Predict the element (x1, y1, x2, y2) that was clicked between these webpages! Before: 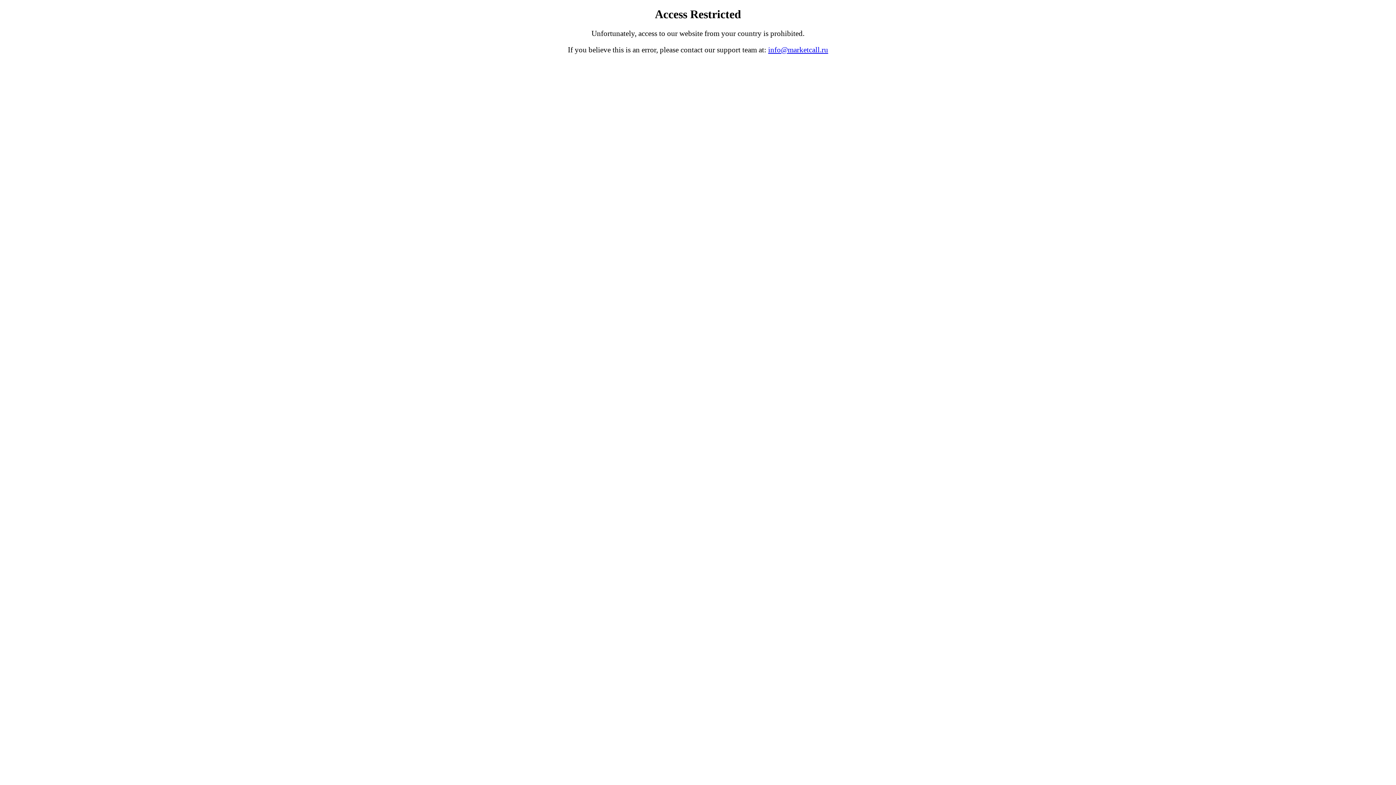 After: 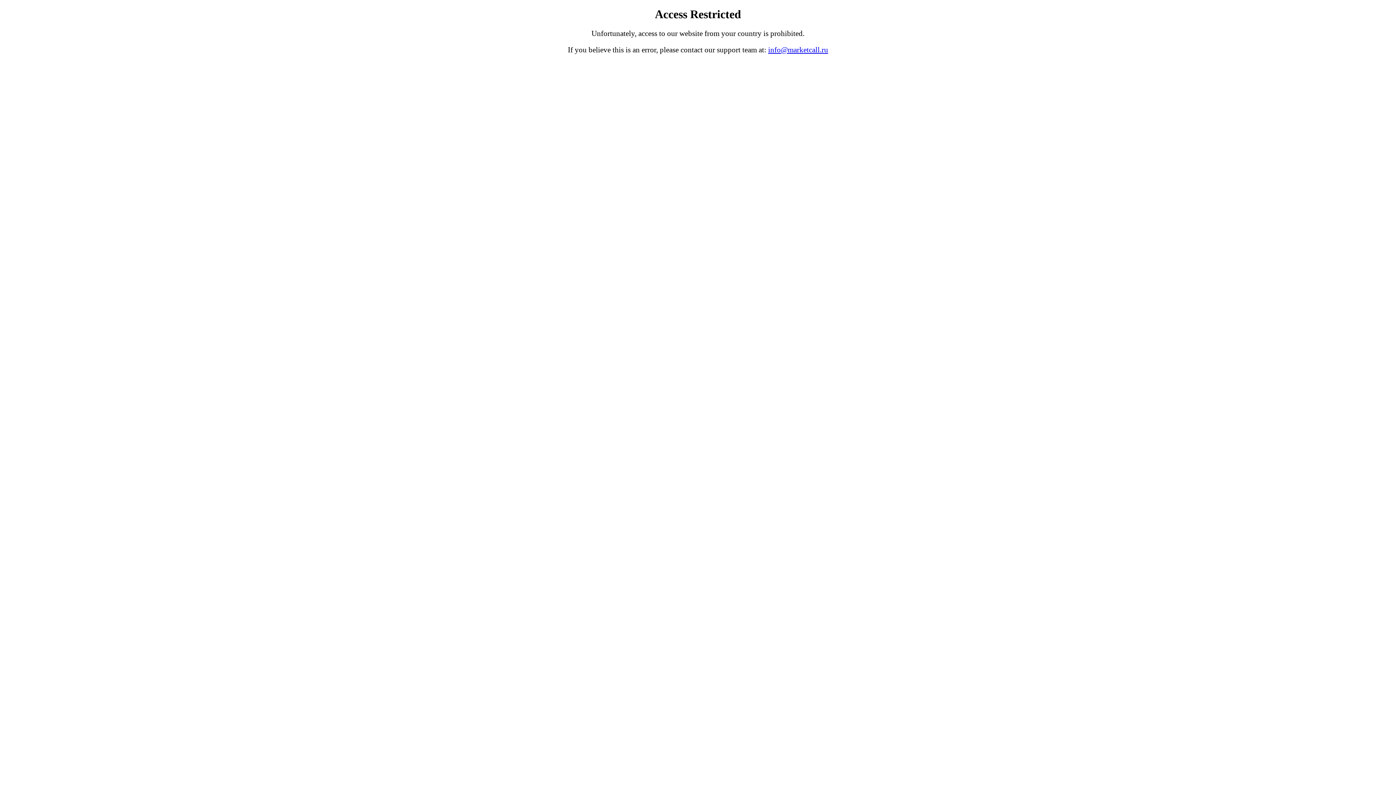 Action: bbox: (768, 45, 828, 53) label: info@marketcall.ru